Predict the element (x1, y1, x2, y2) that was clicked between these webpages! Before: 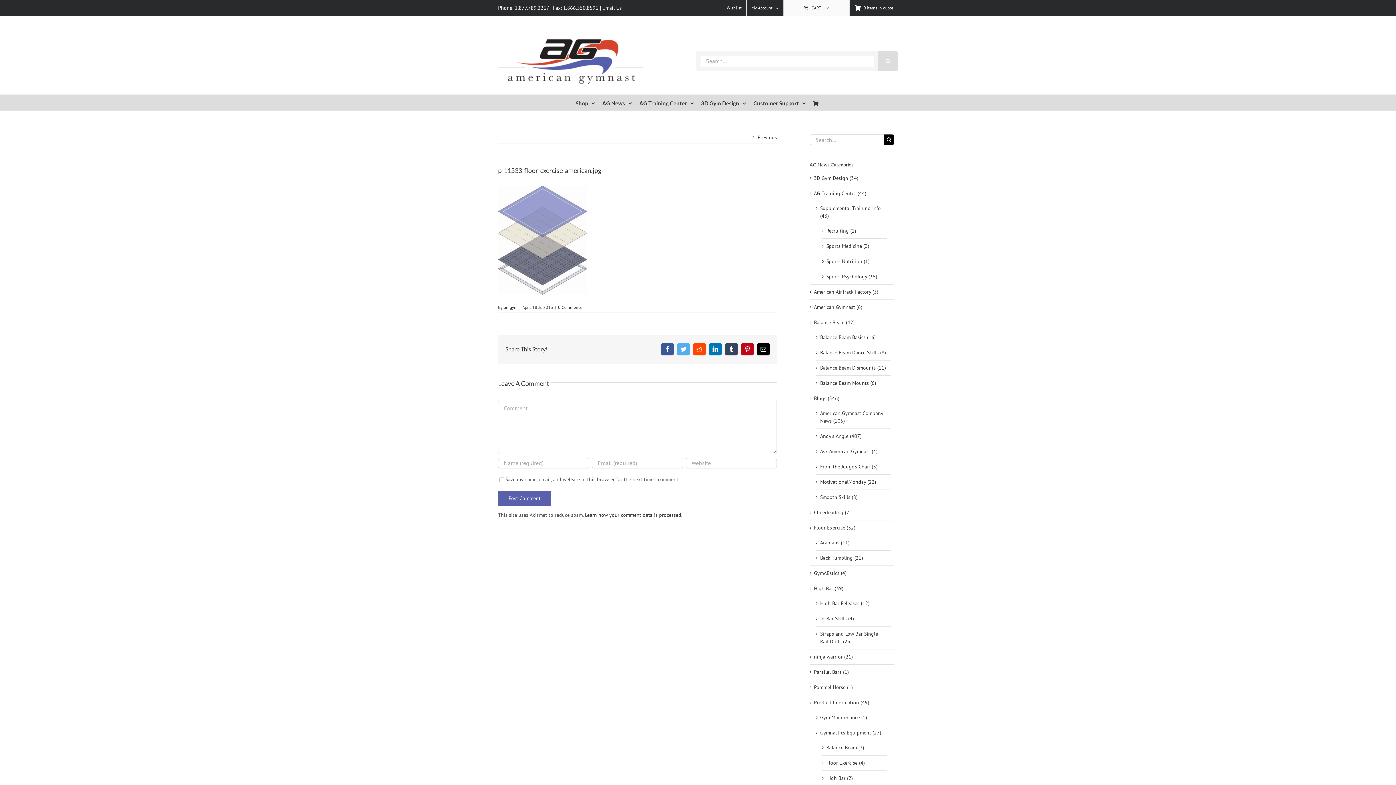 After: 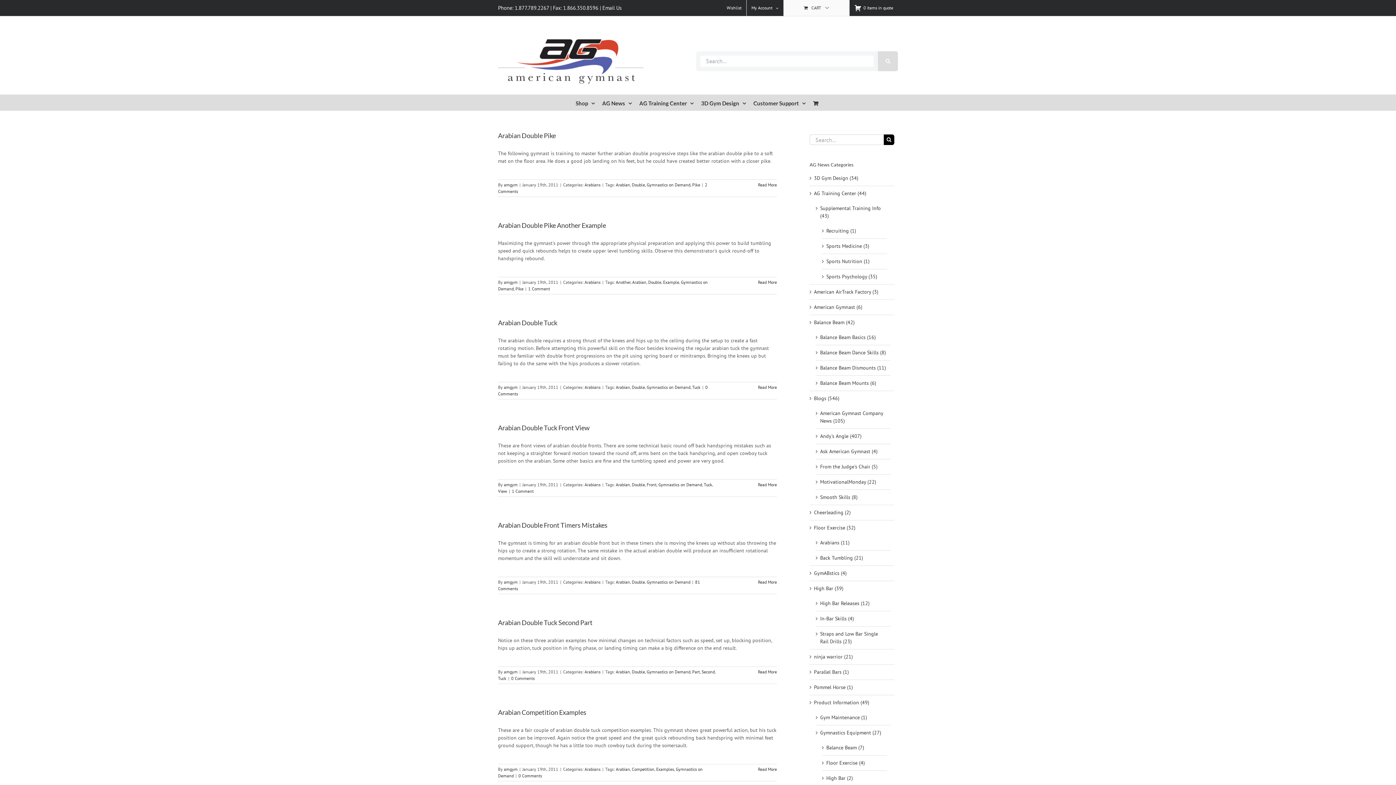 Action: bbox: (820, 539, 887, 547) label: Arabians (11)